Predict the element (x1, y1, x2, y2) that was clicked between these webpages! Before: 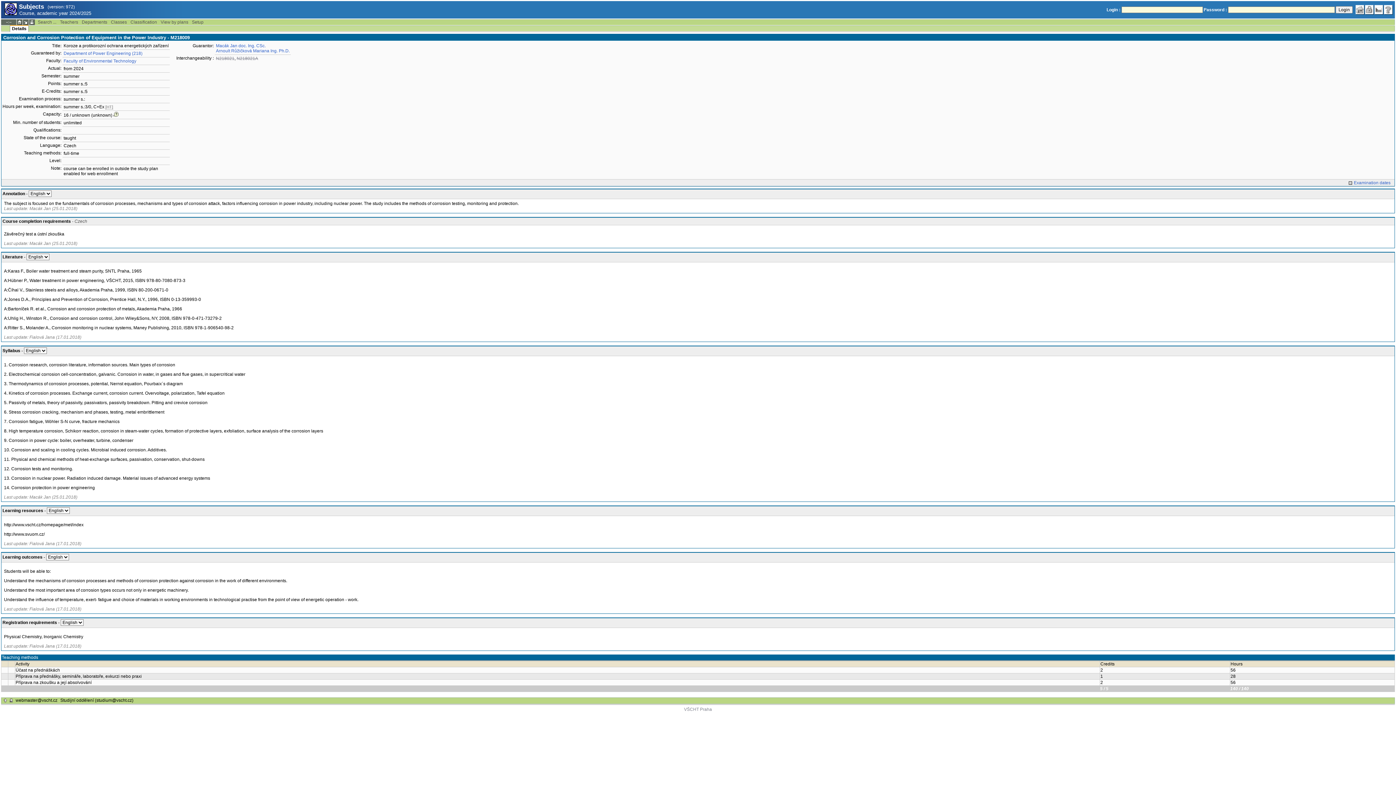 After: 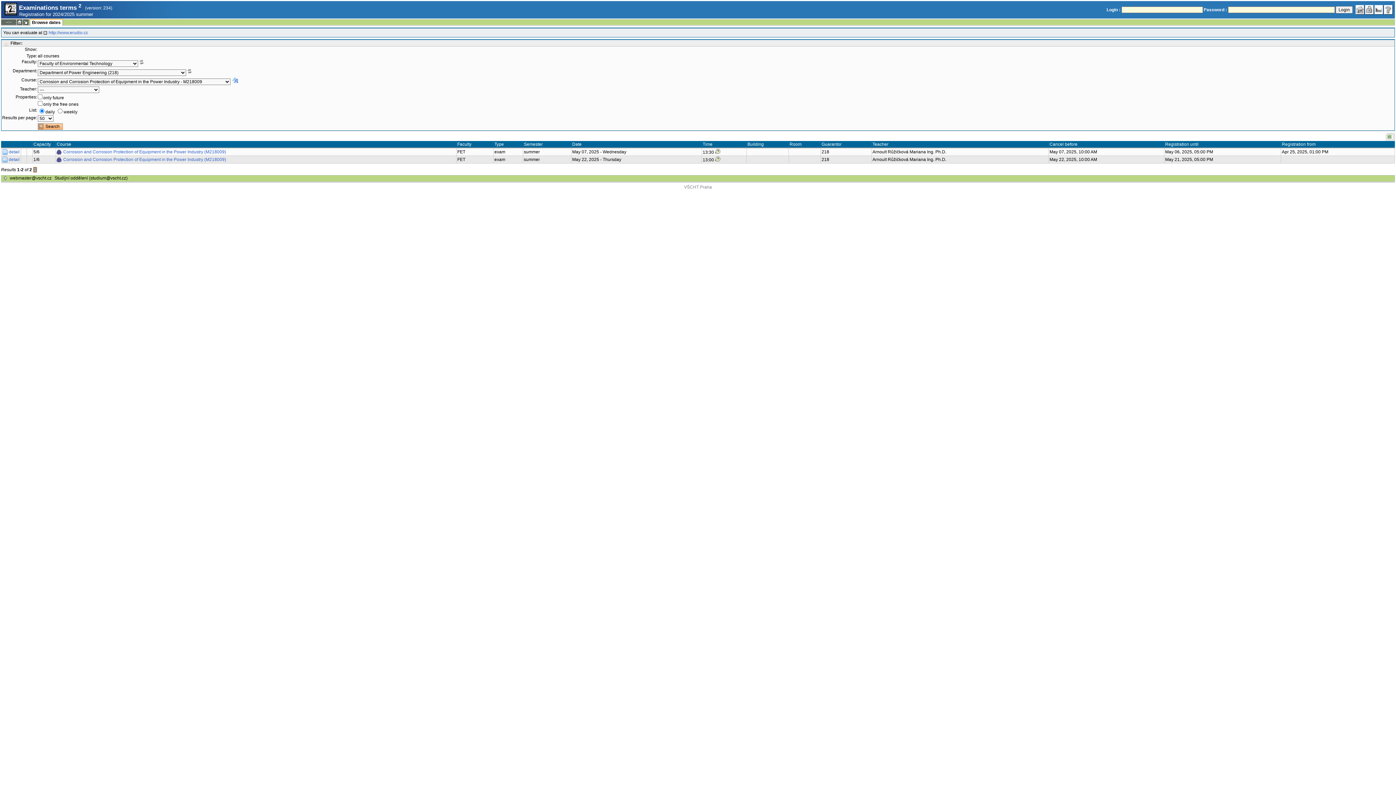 Action: label: Examination dates bbox: (1348, 180, 1390, 185)